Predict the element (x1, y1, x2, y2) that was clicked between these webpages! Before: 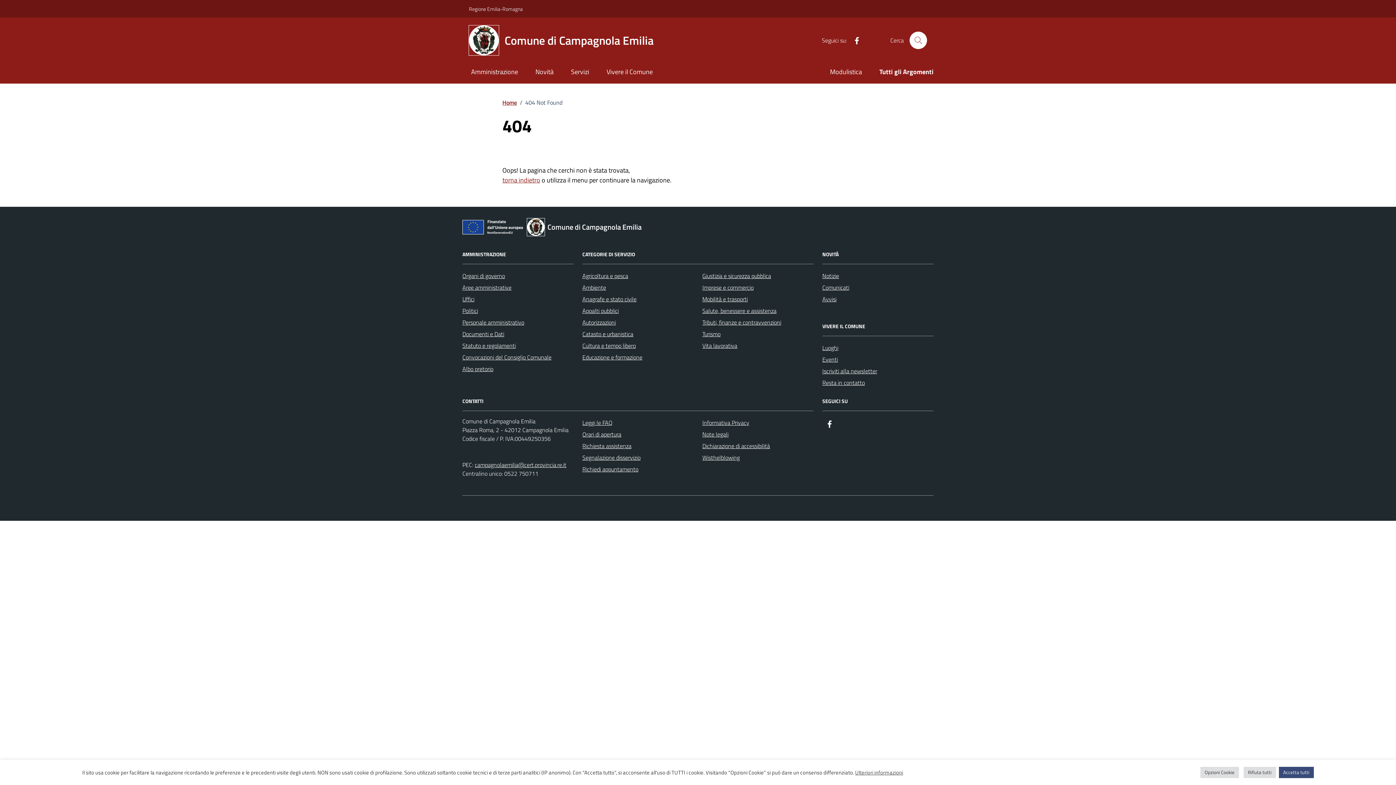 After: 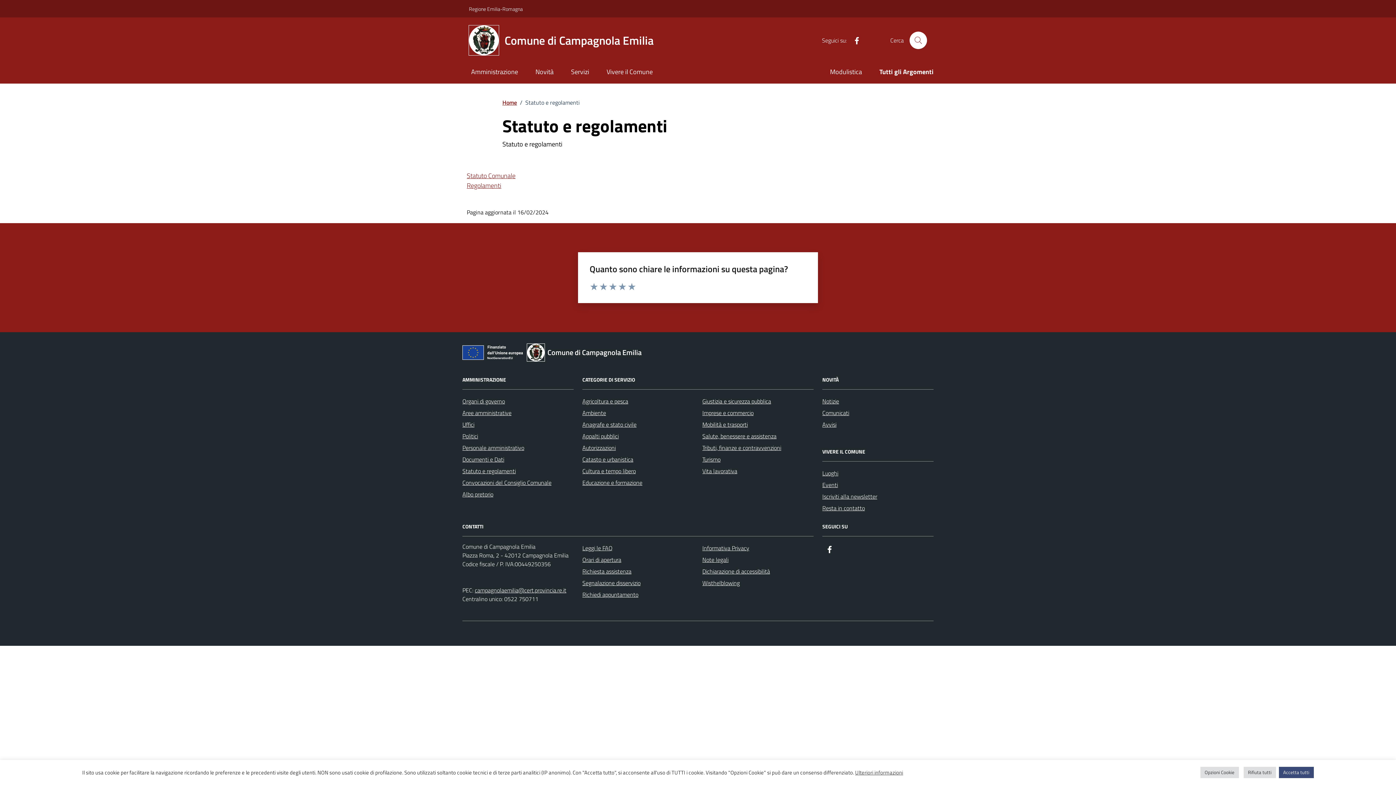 Action: bbox: (462, 339, 516, 351) label: Statuto e regolamenti